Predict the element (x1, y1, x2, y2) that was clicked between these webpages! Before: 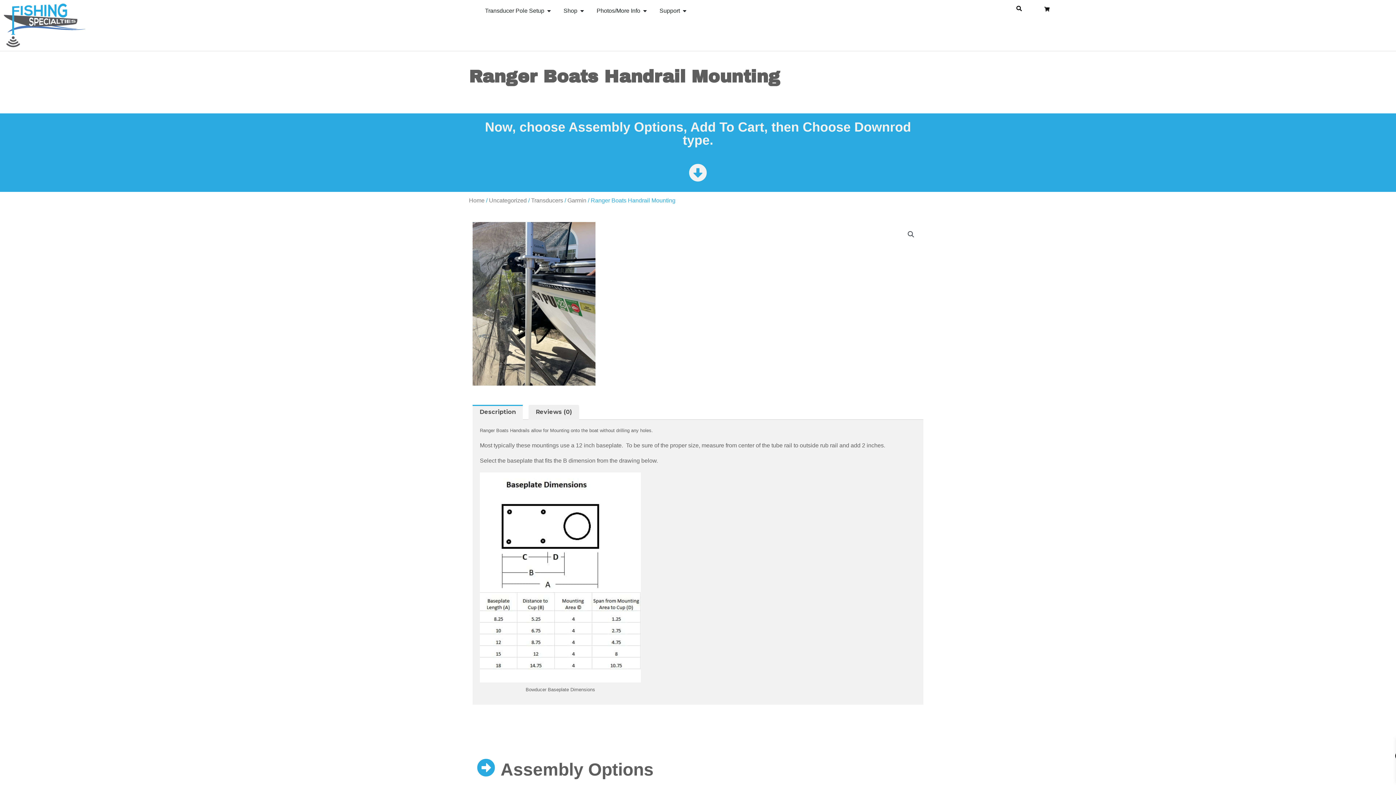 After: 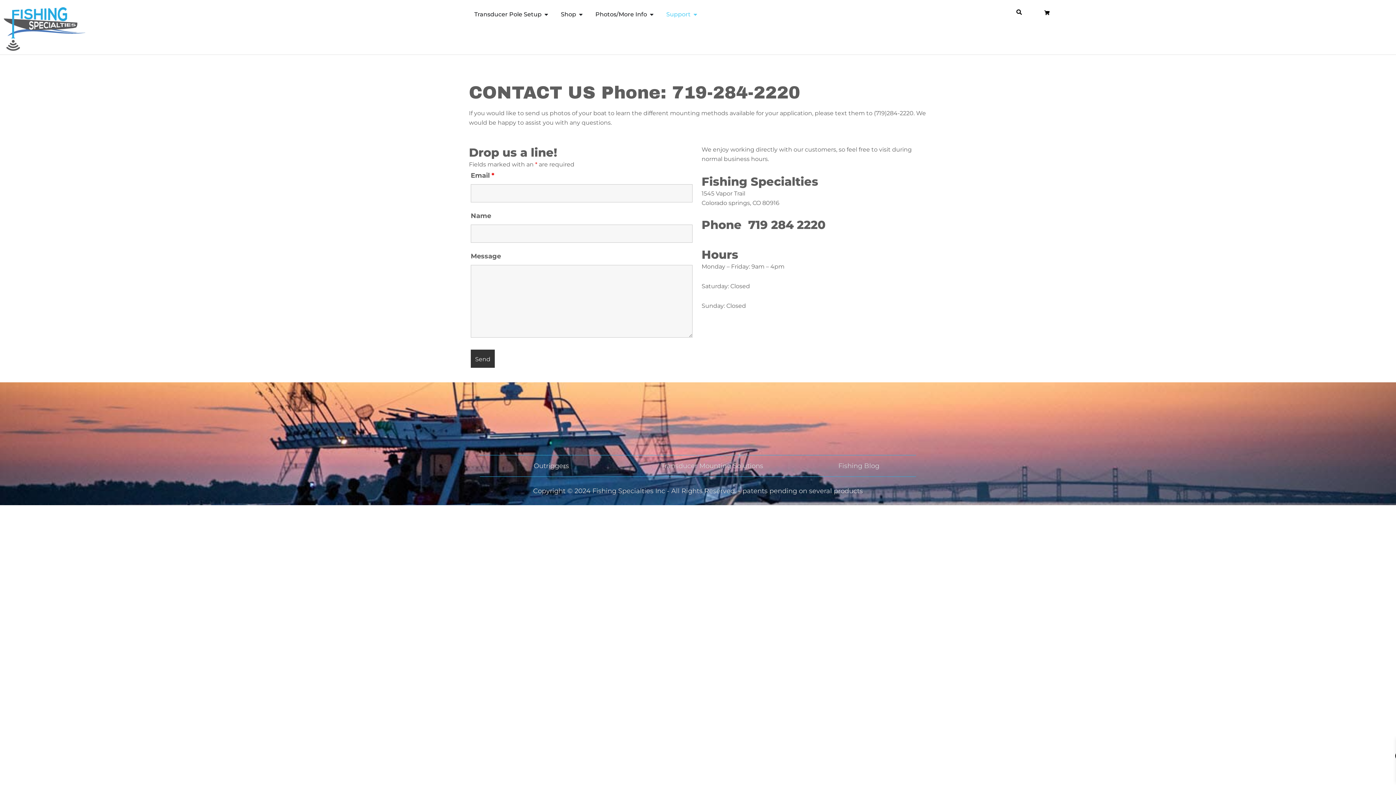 Action: label: Support bbox: (659, 6, 680, 15)